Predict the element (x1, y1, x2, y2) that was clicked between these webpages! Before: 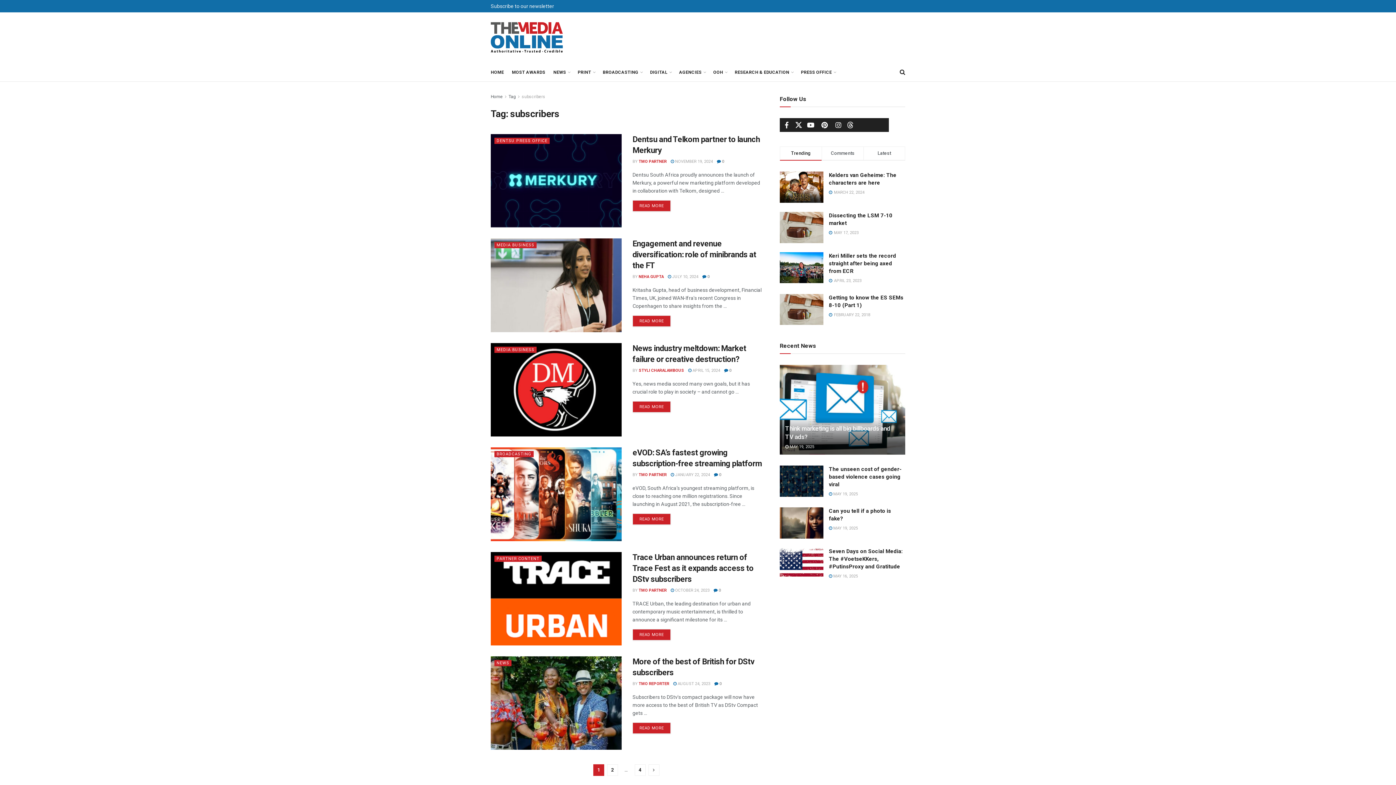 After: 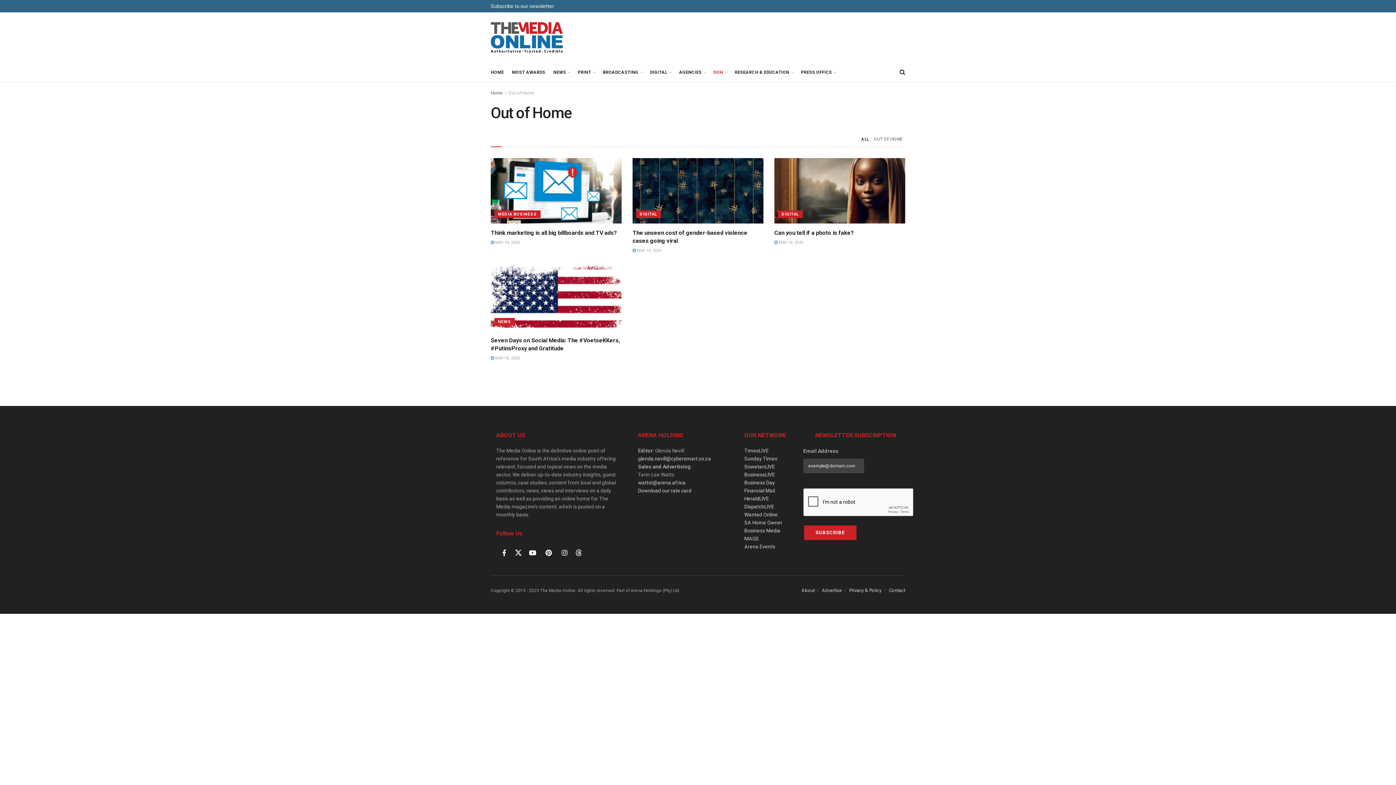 Action: bbox: (713, 63, 726, 81) label: OOH